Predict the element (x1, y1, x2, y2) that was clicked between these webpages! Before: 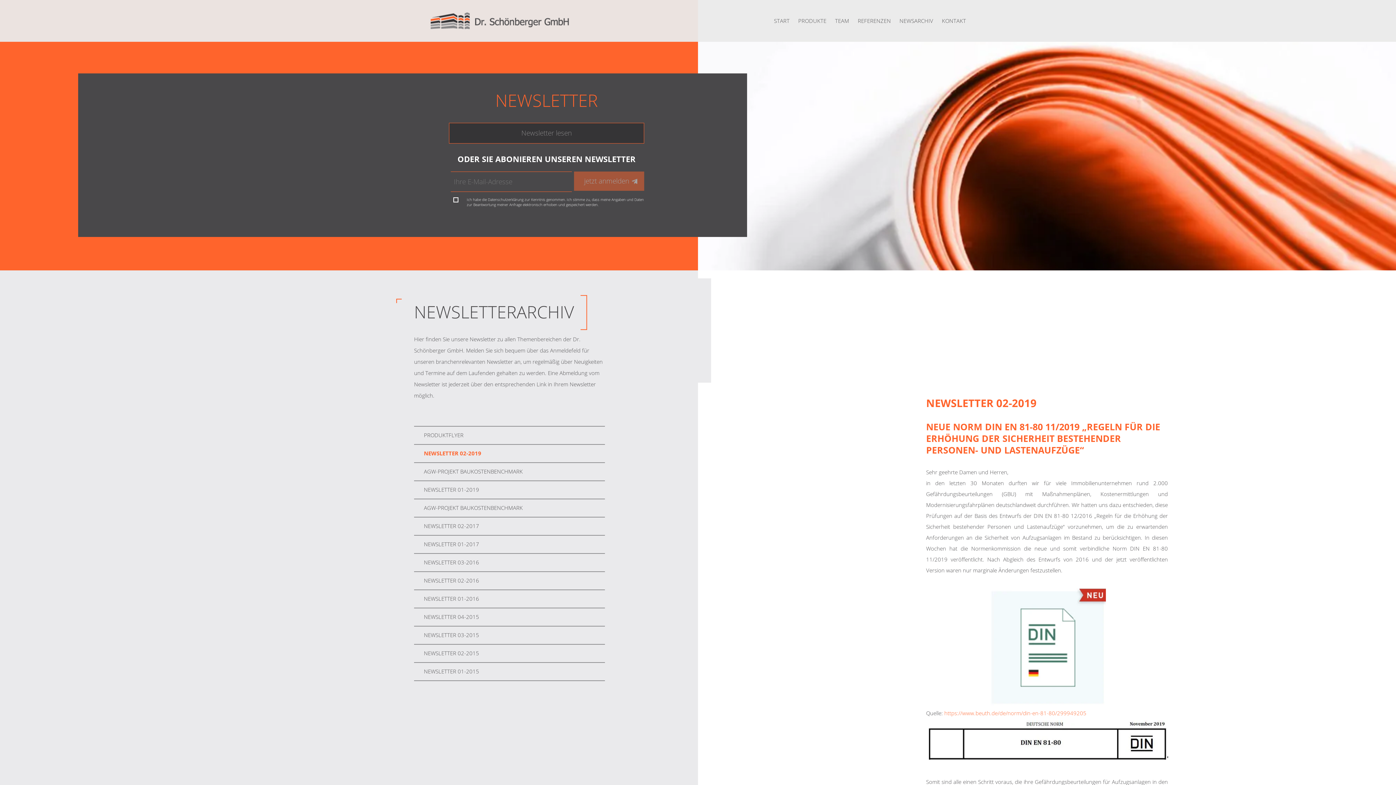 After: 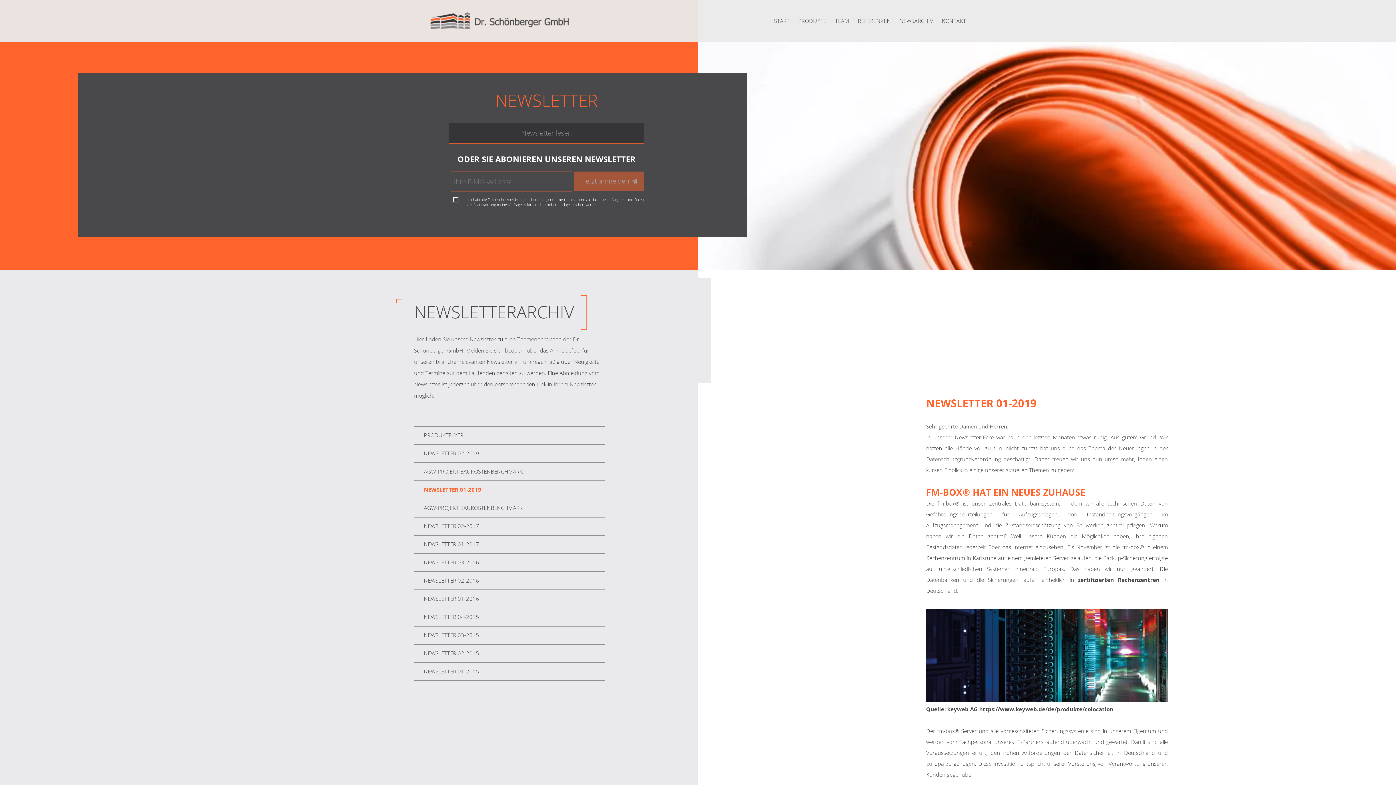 Action: bbox: (414, 481, 605, 499) label: NEWSLETTER 01-2019